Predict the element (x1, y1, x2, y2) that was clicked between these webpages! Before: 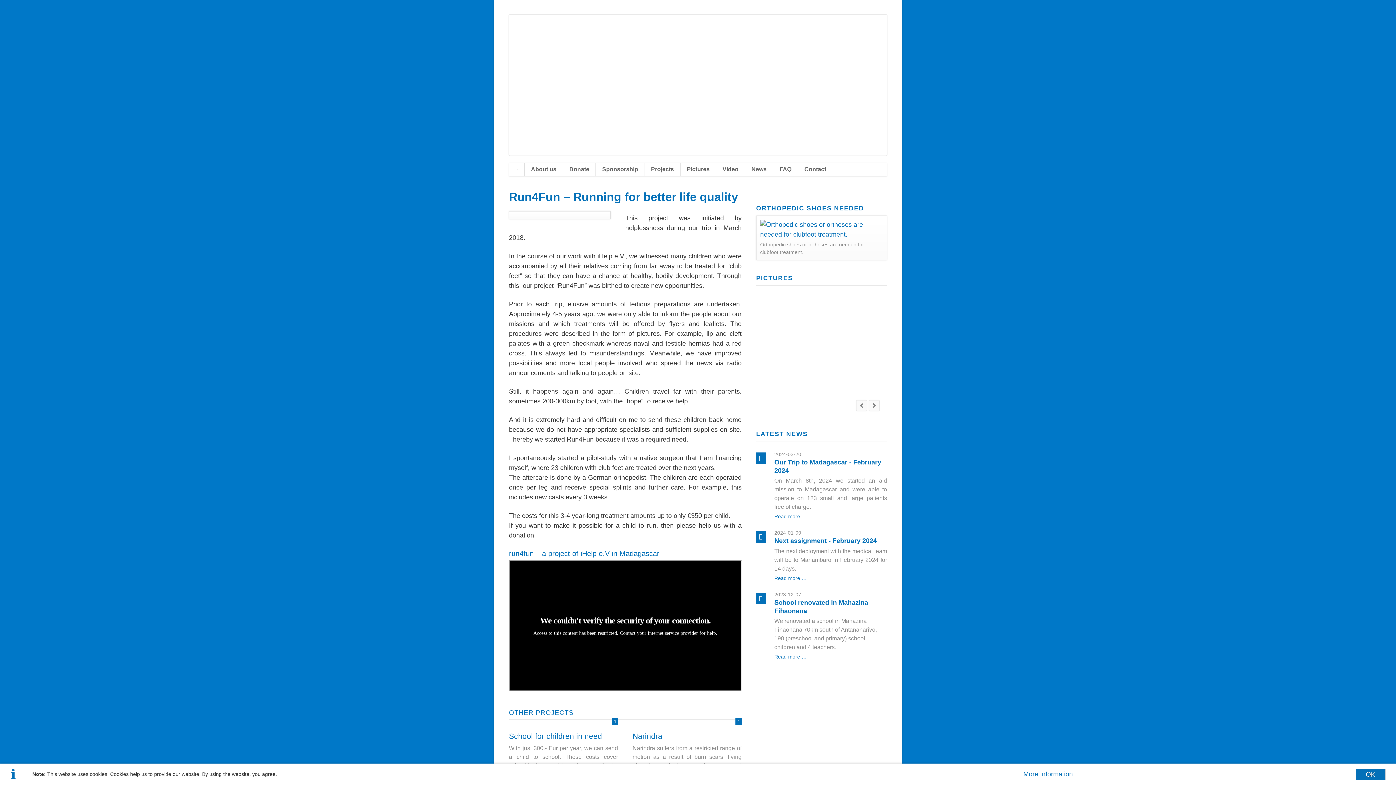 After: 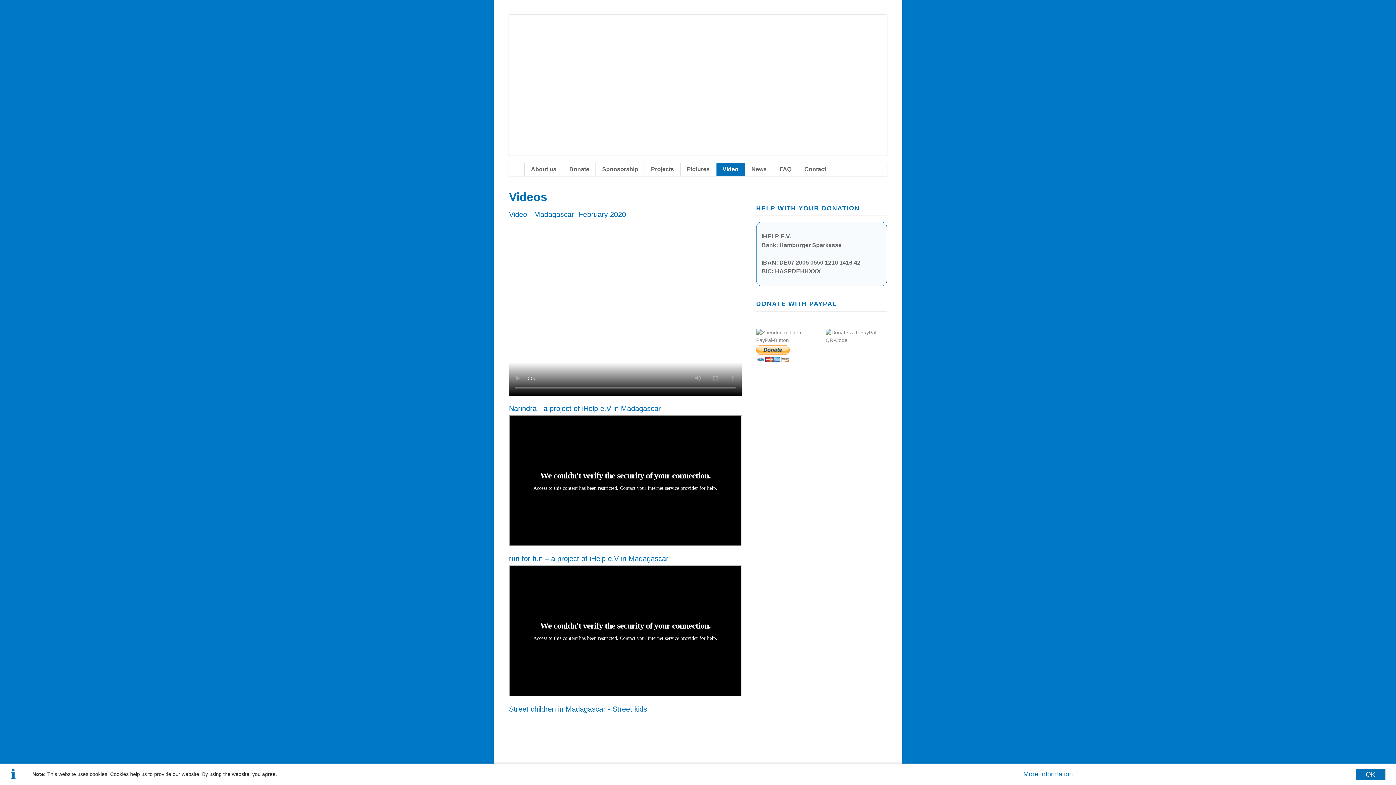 Action: bbox: (716, 163, 744, 175) label: Video